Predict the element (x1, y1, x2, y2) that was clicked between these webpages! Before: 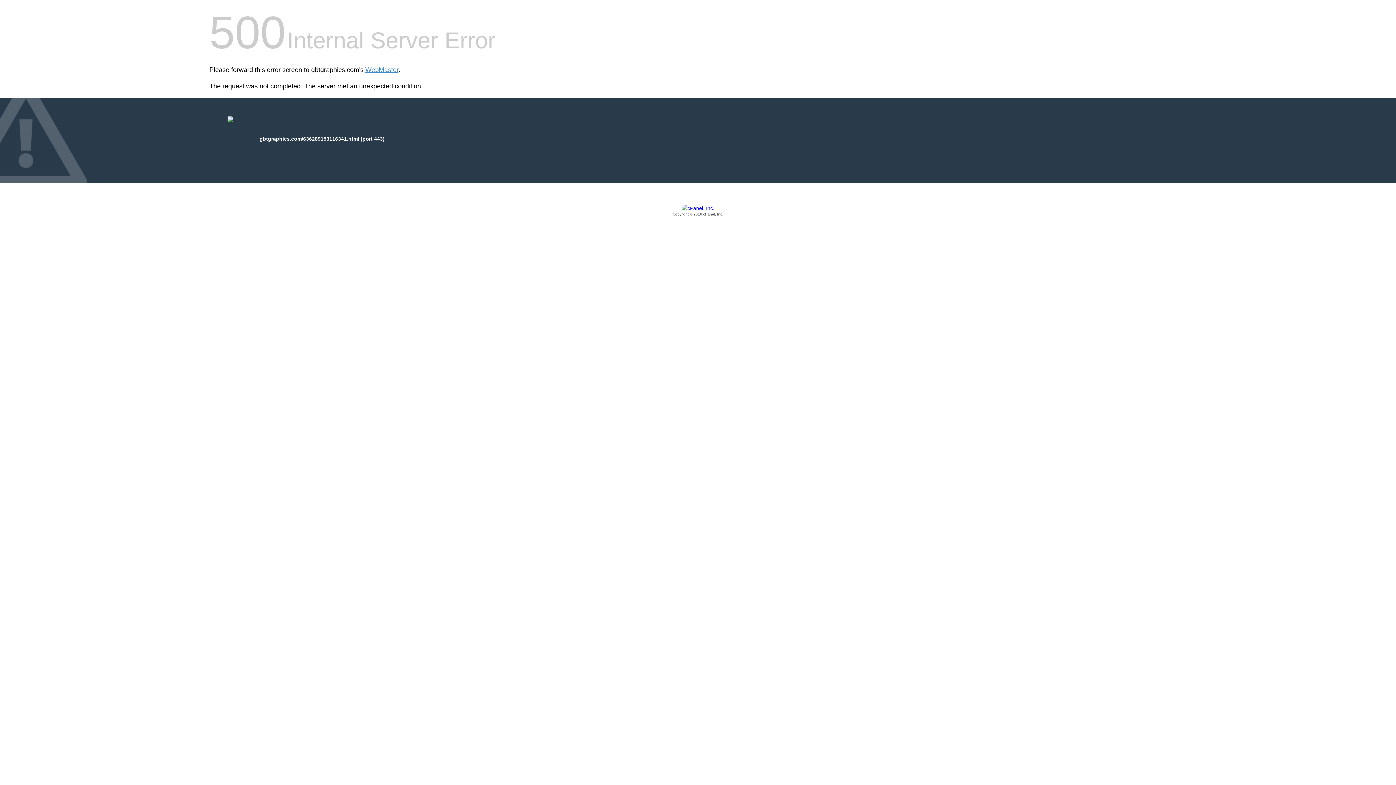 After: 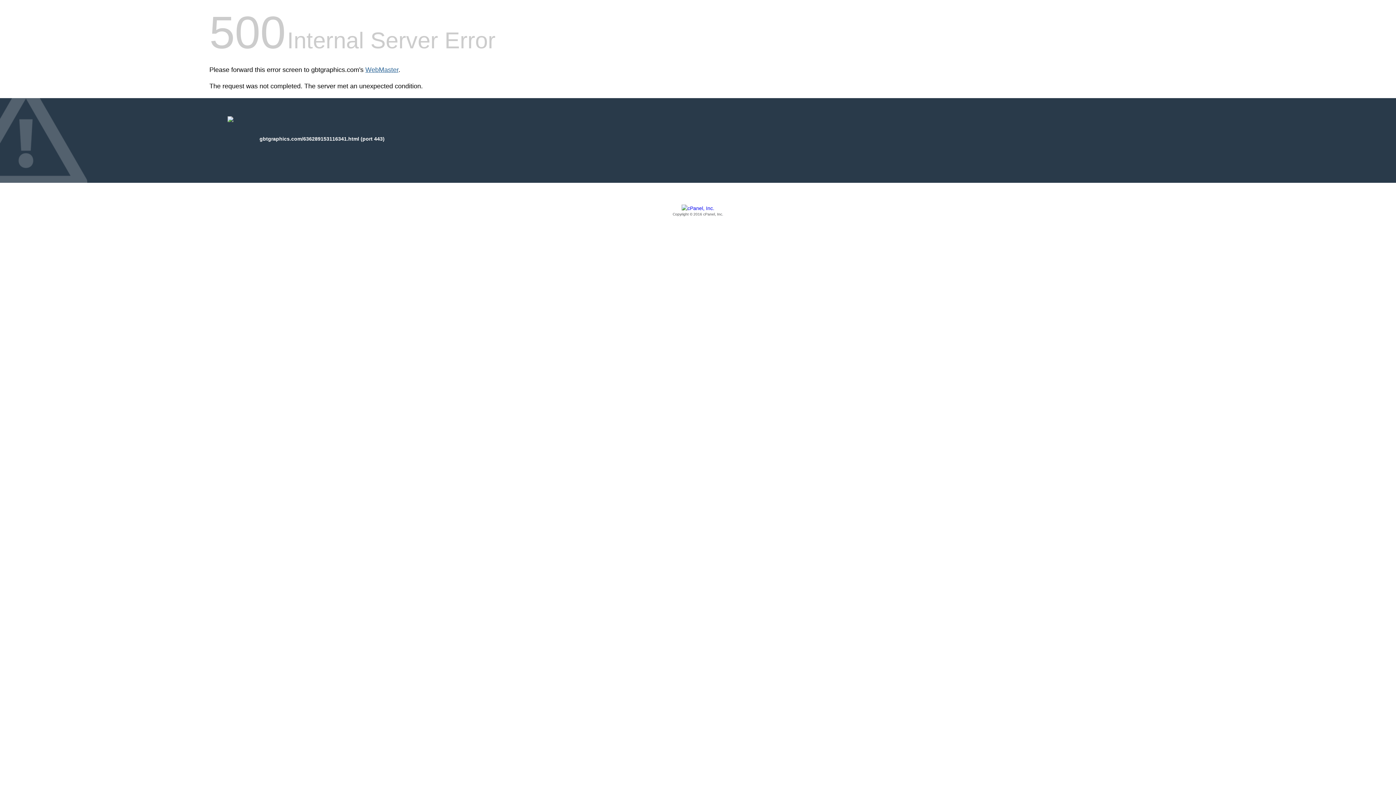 Action: label: WebMaster bbox: (365, 66, 398, 73)